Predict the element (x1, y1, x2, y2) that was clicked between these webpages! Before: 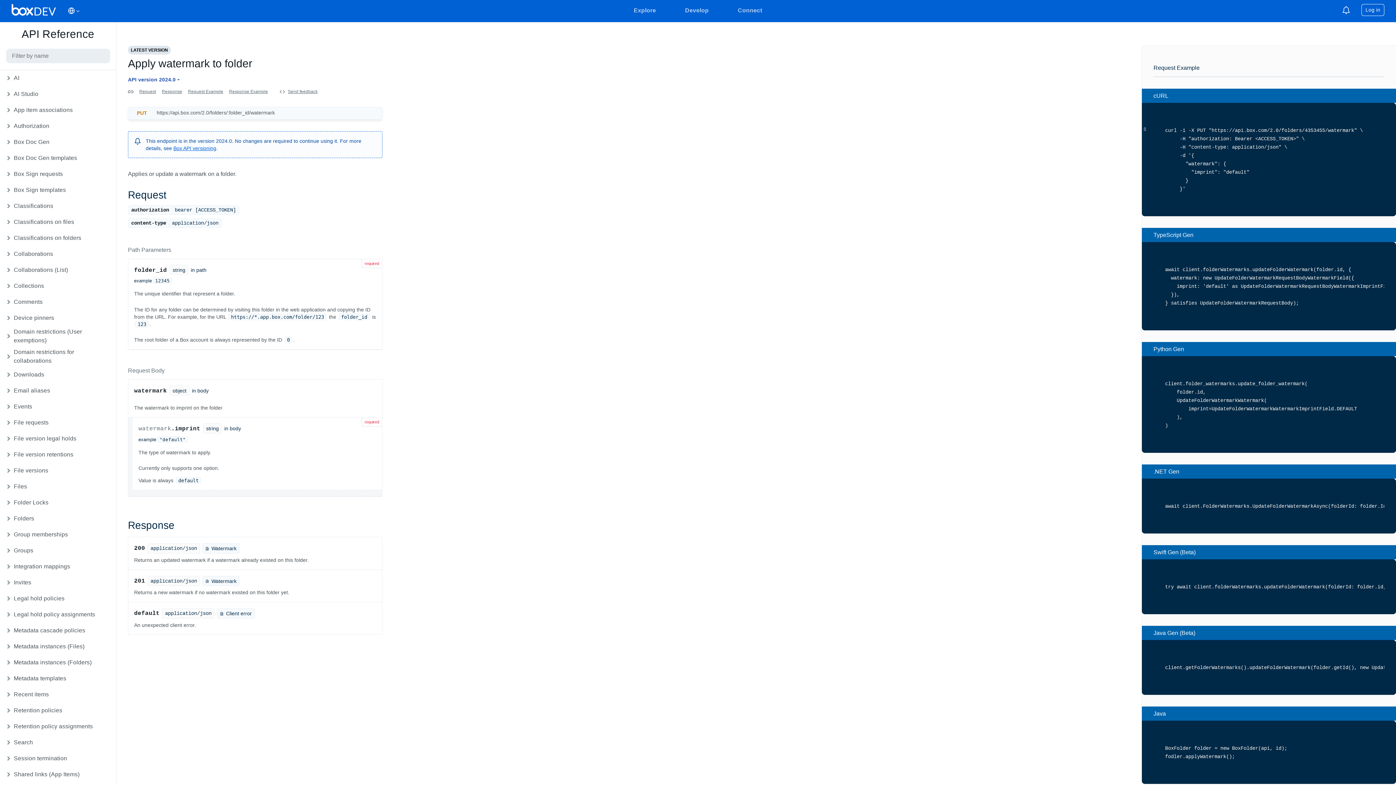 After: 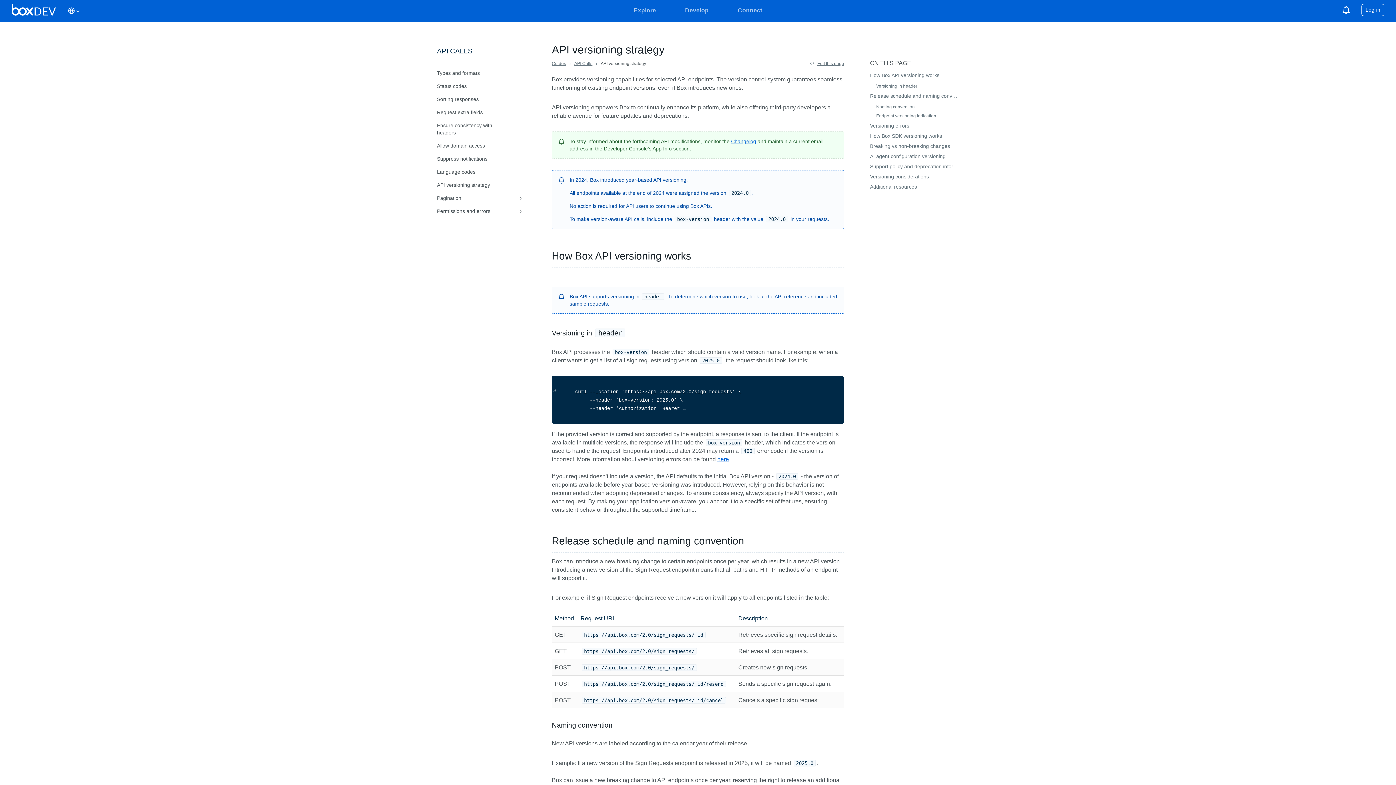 Action: label: Box API versioning bbox: (173, 145, 216, 151)